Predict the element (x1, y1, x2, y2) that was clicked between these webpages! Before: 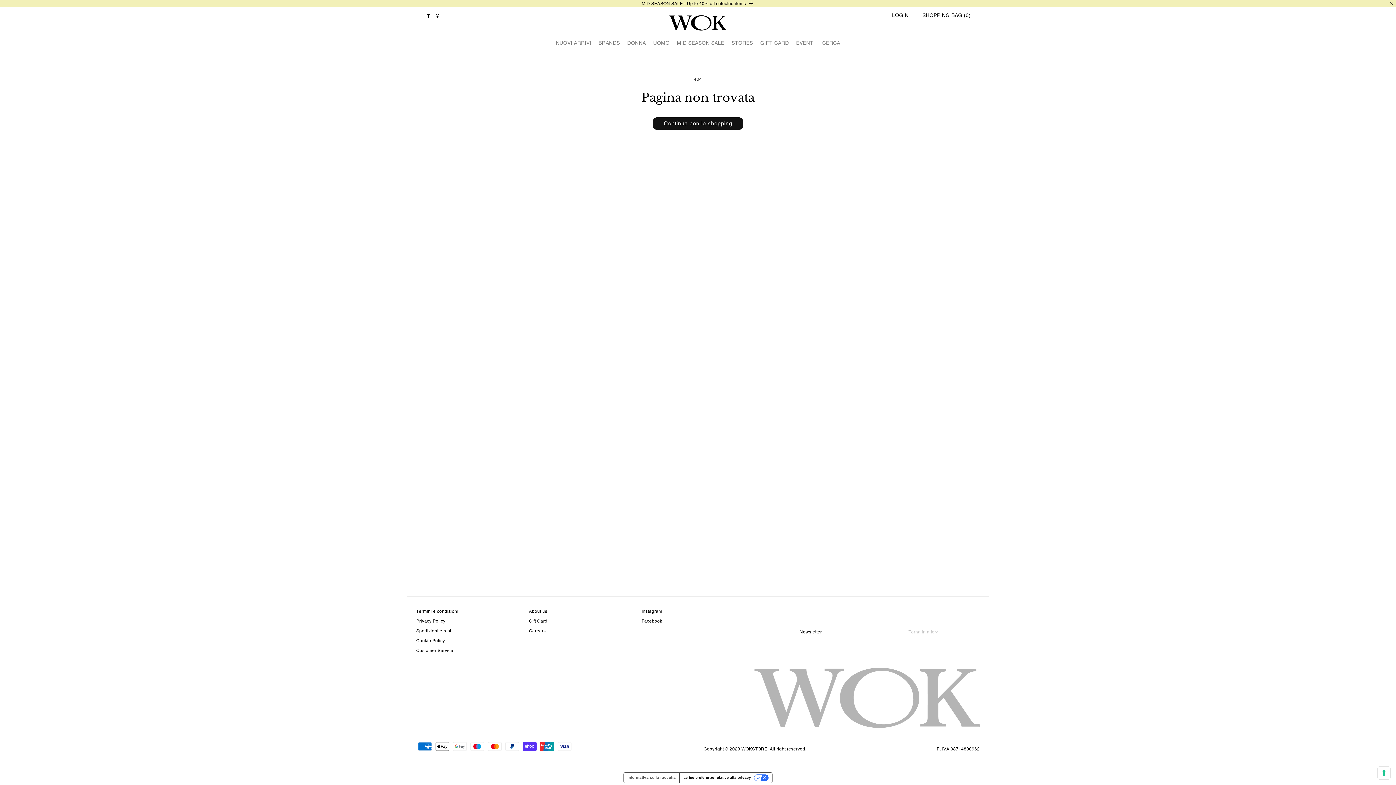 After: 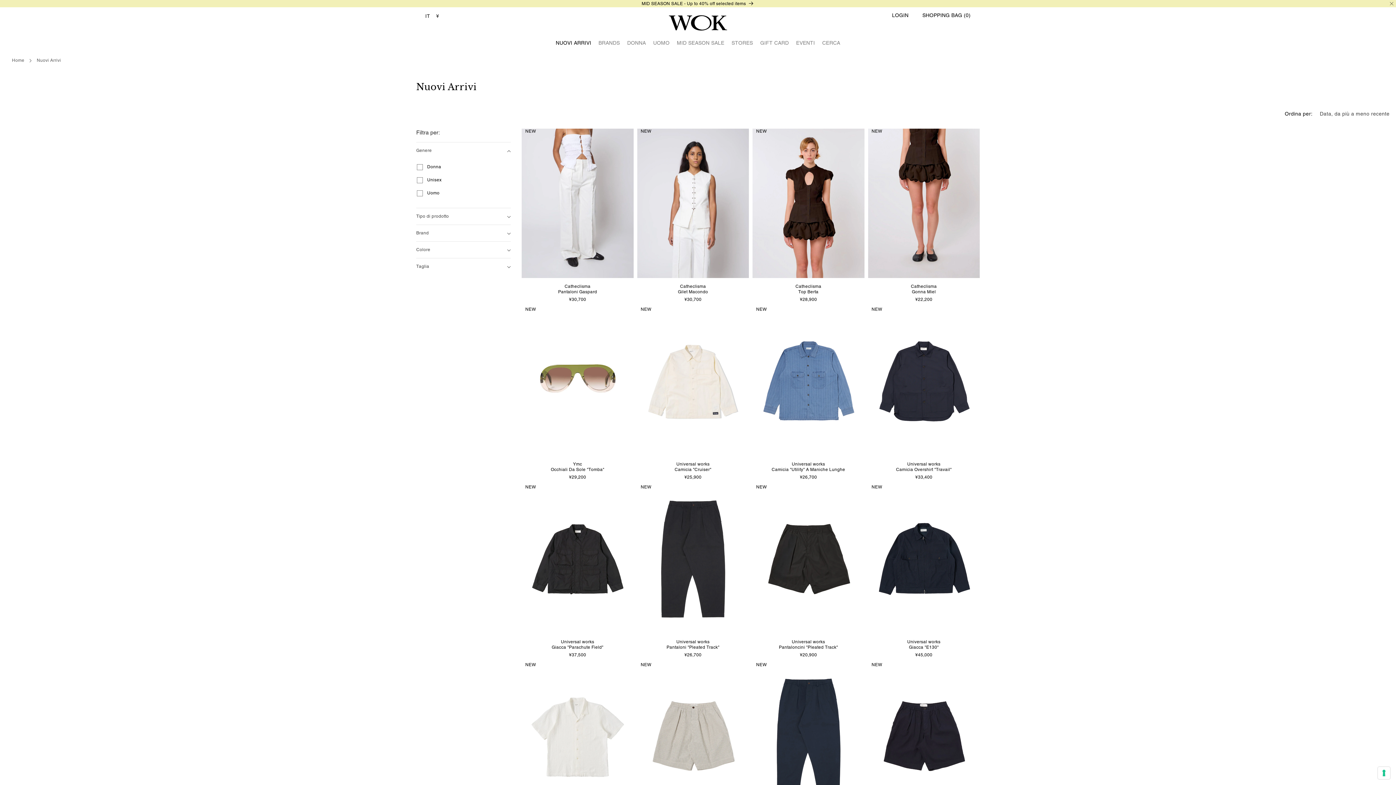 Action: bbox: (552, 33, 595, 49) label: NUOVI ARRIVI